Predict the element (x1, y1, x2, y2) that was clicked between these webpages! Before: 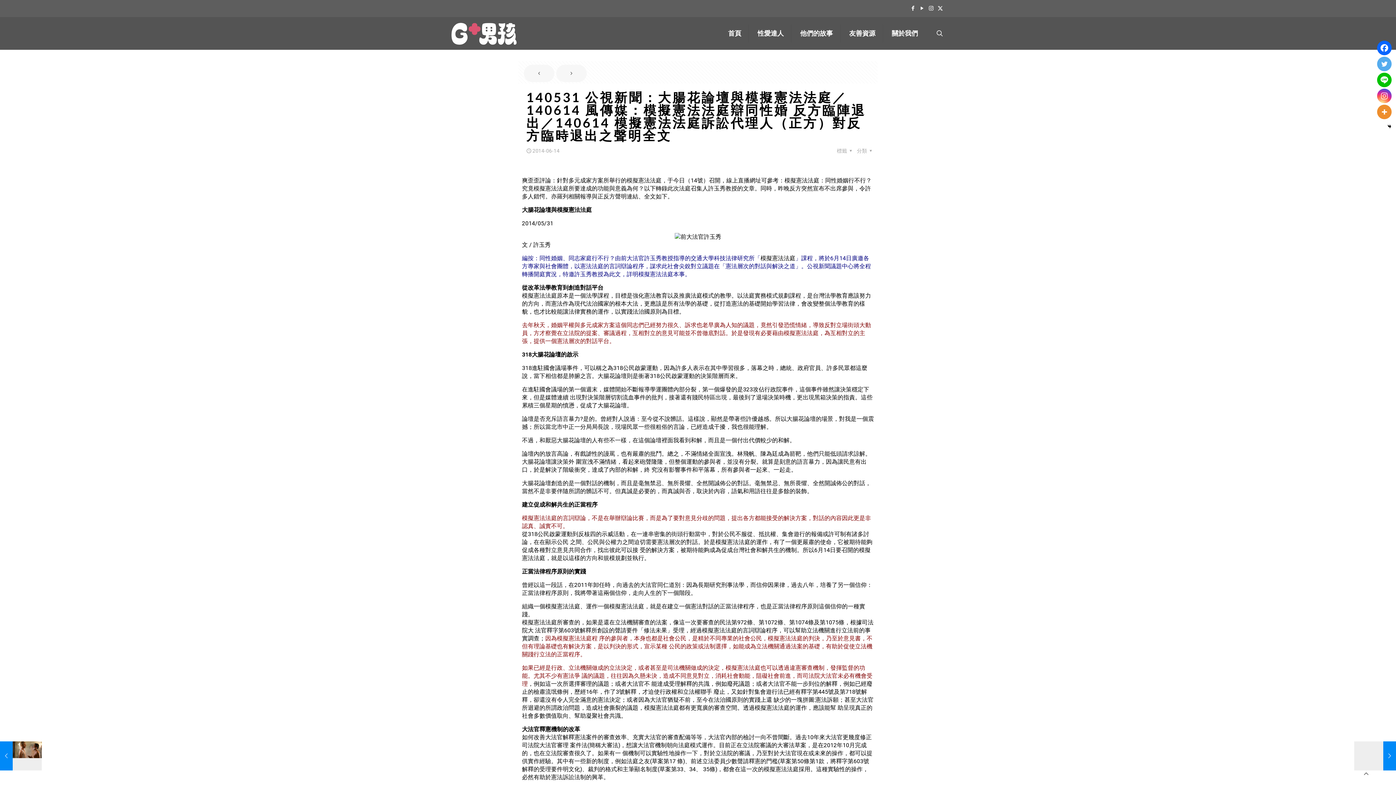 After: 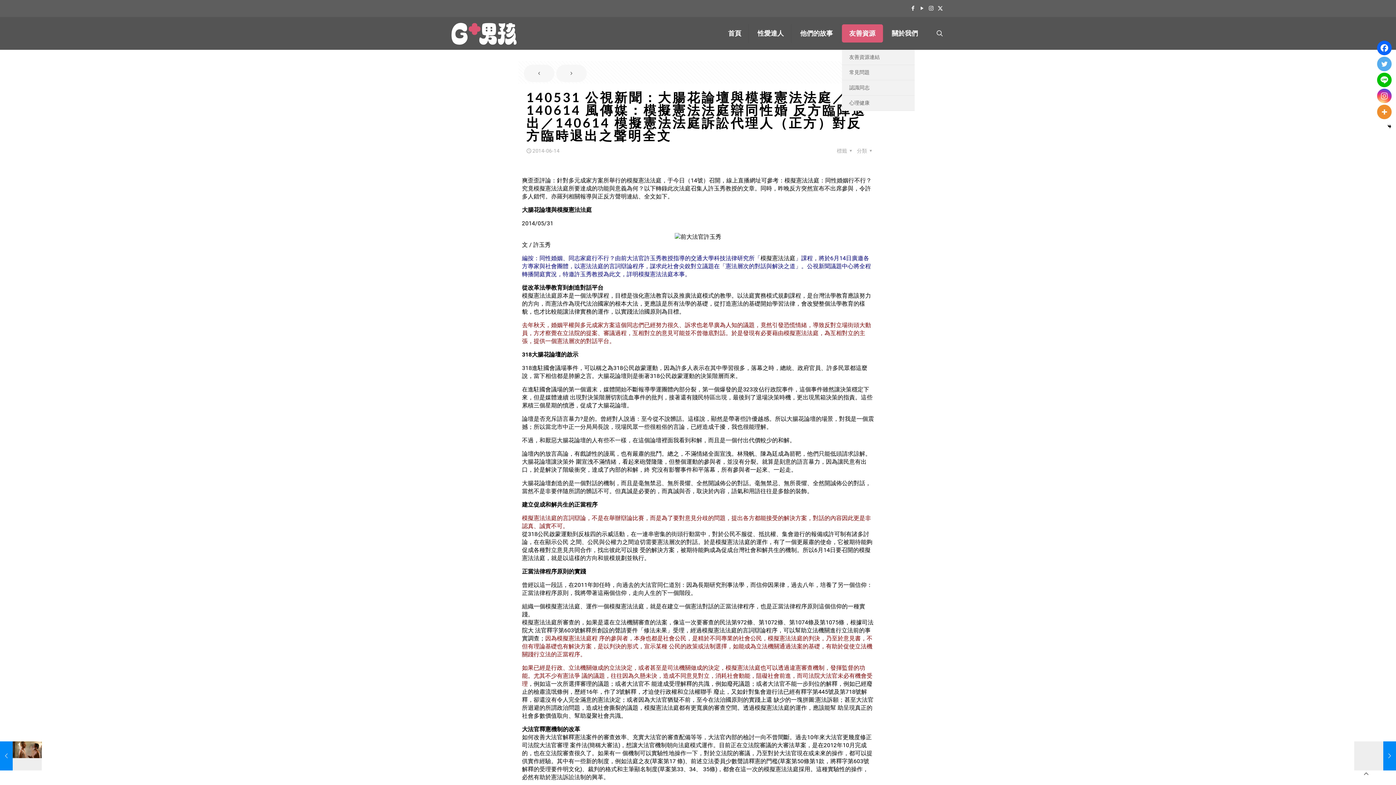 Action: label: 友善資源 bbox: (842, 24, 883, 42)